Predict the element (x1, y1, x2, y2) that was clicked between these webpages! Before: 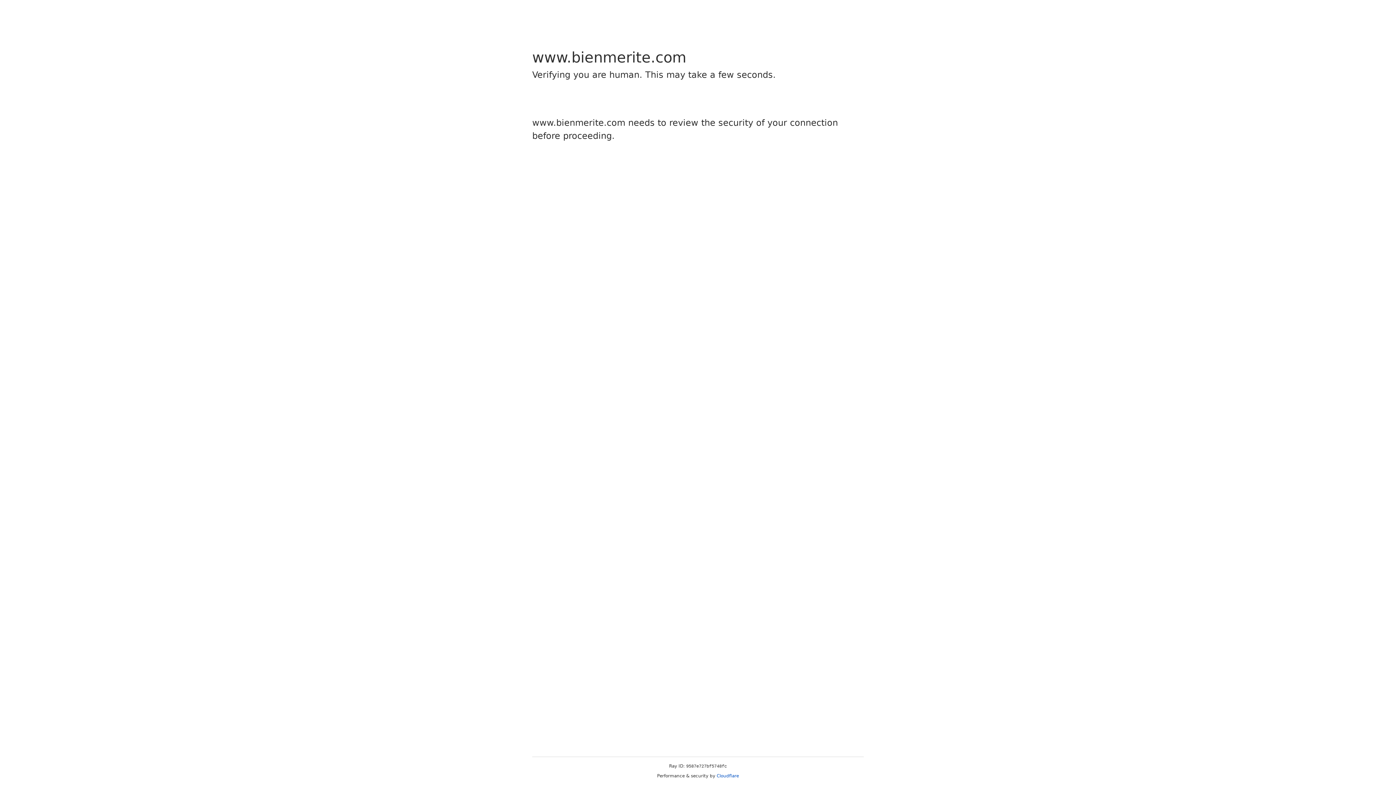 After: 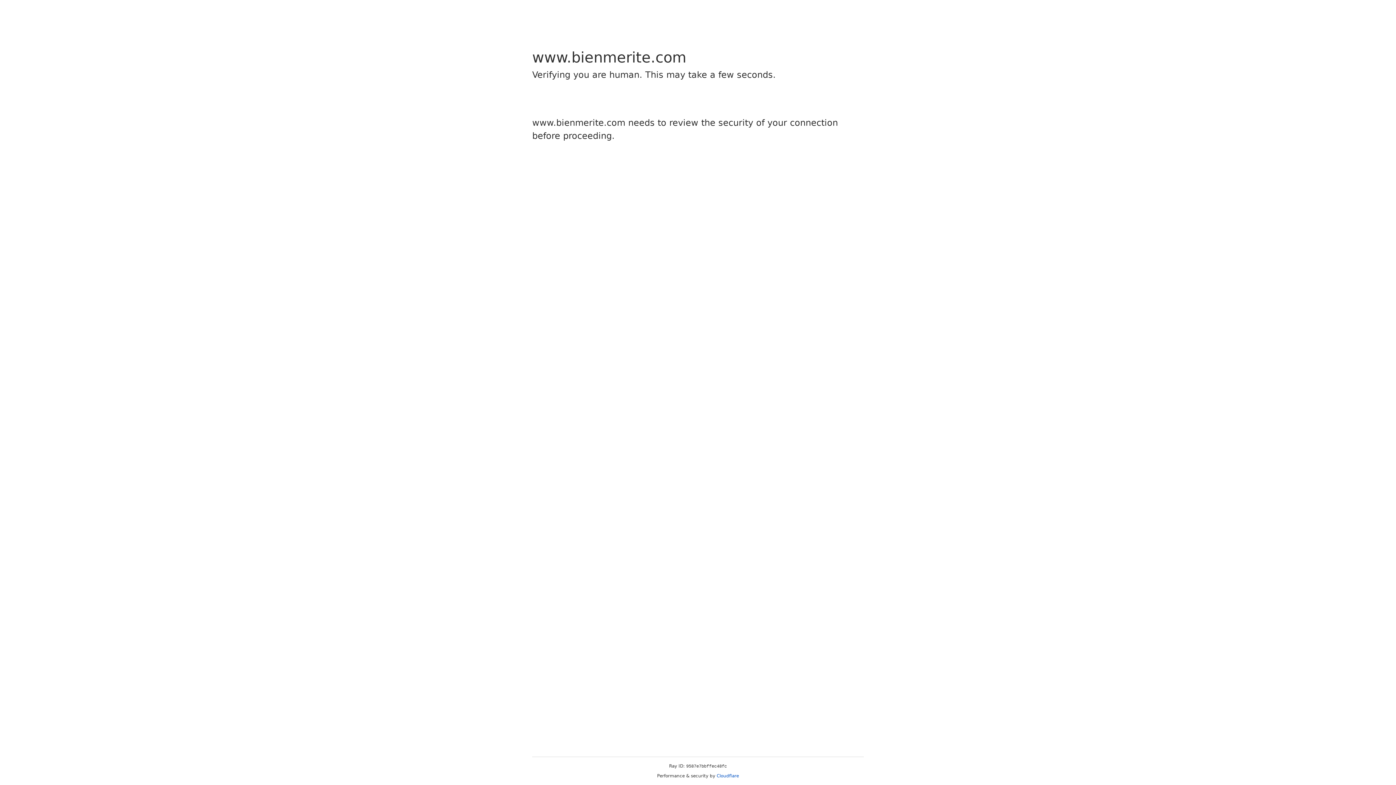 Action: label: Cloudflare bbox: (716, 773, 739, 778)